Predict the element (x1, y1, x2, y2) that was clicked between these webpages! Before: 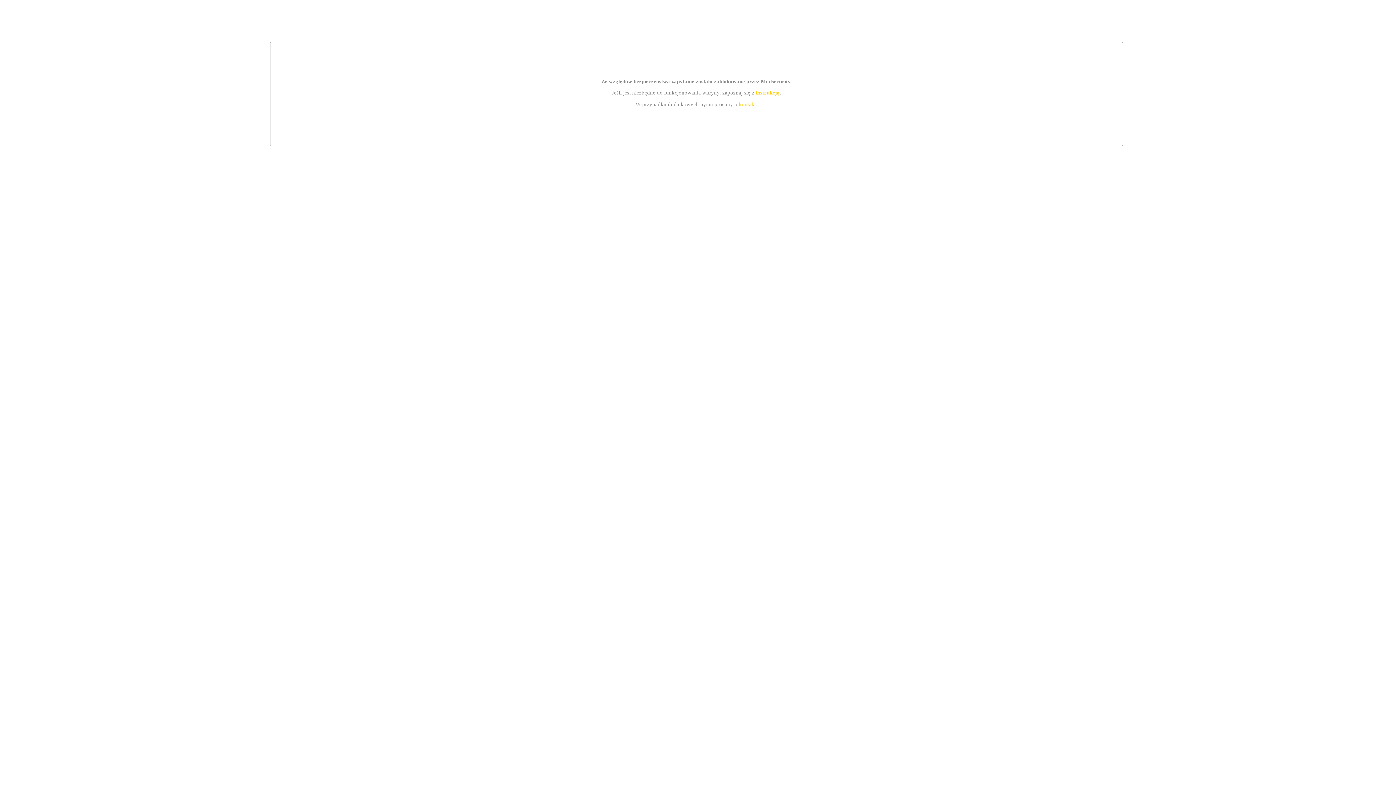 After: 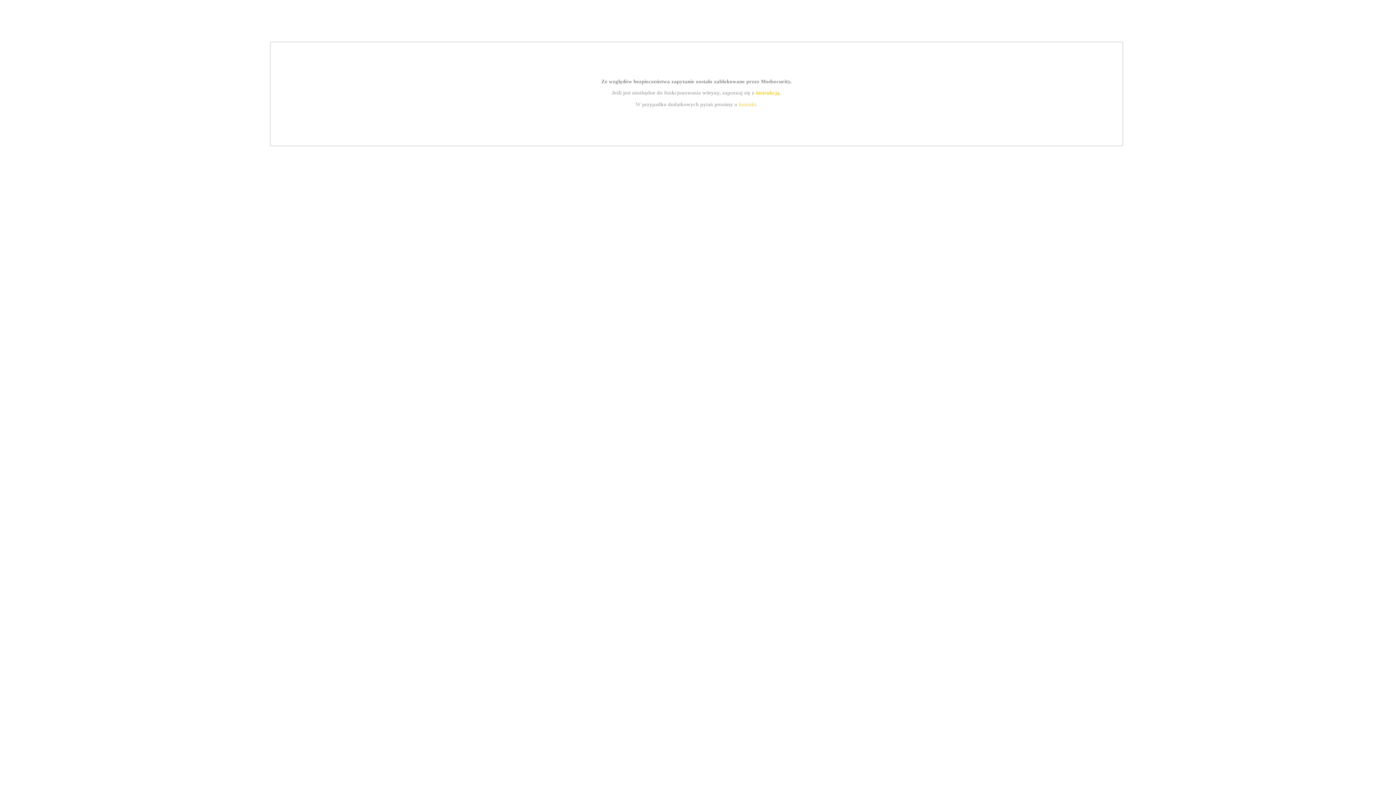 Action: label: kontakt bbox: (739, 101, 756, 107)